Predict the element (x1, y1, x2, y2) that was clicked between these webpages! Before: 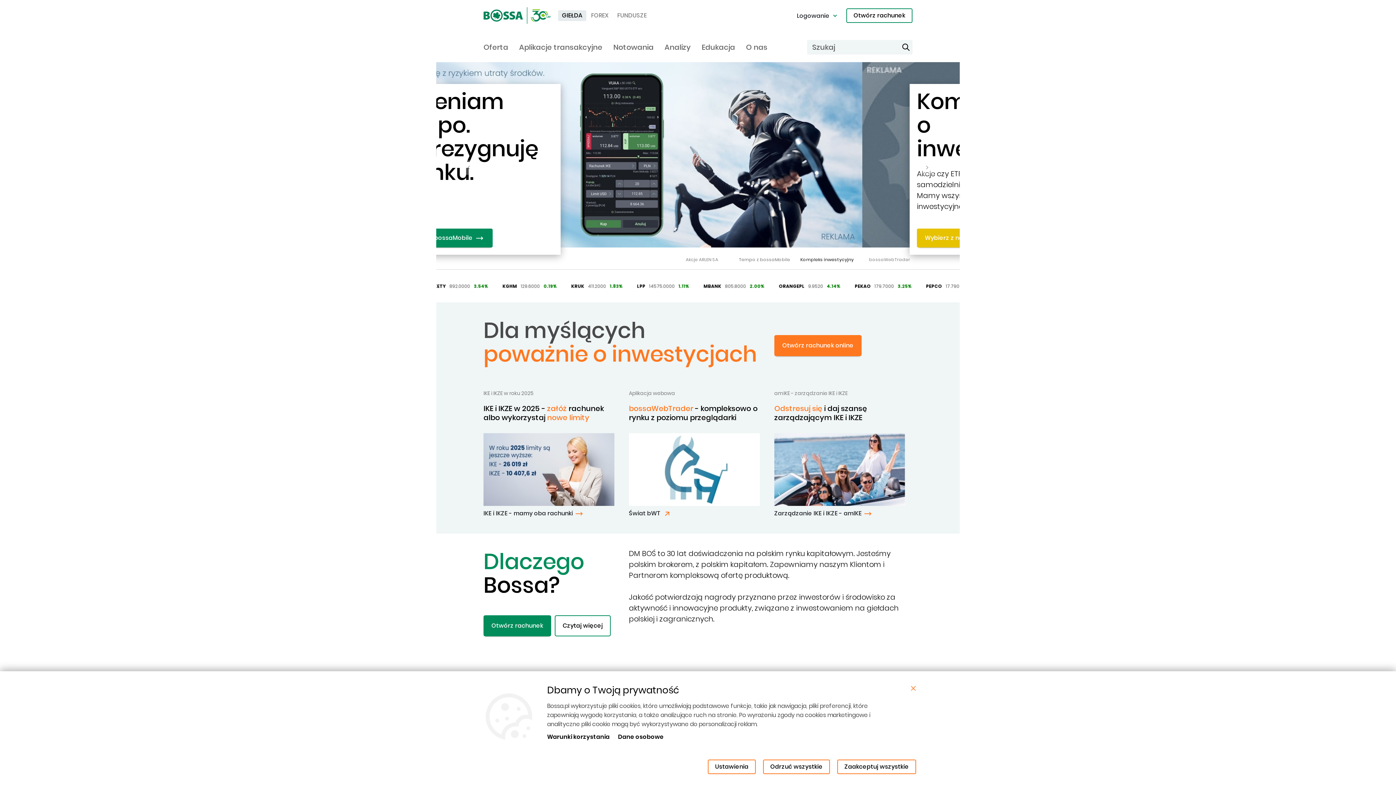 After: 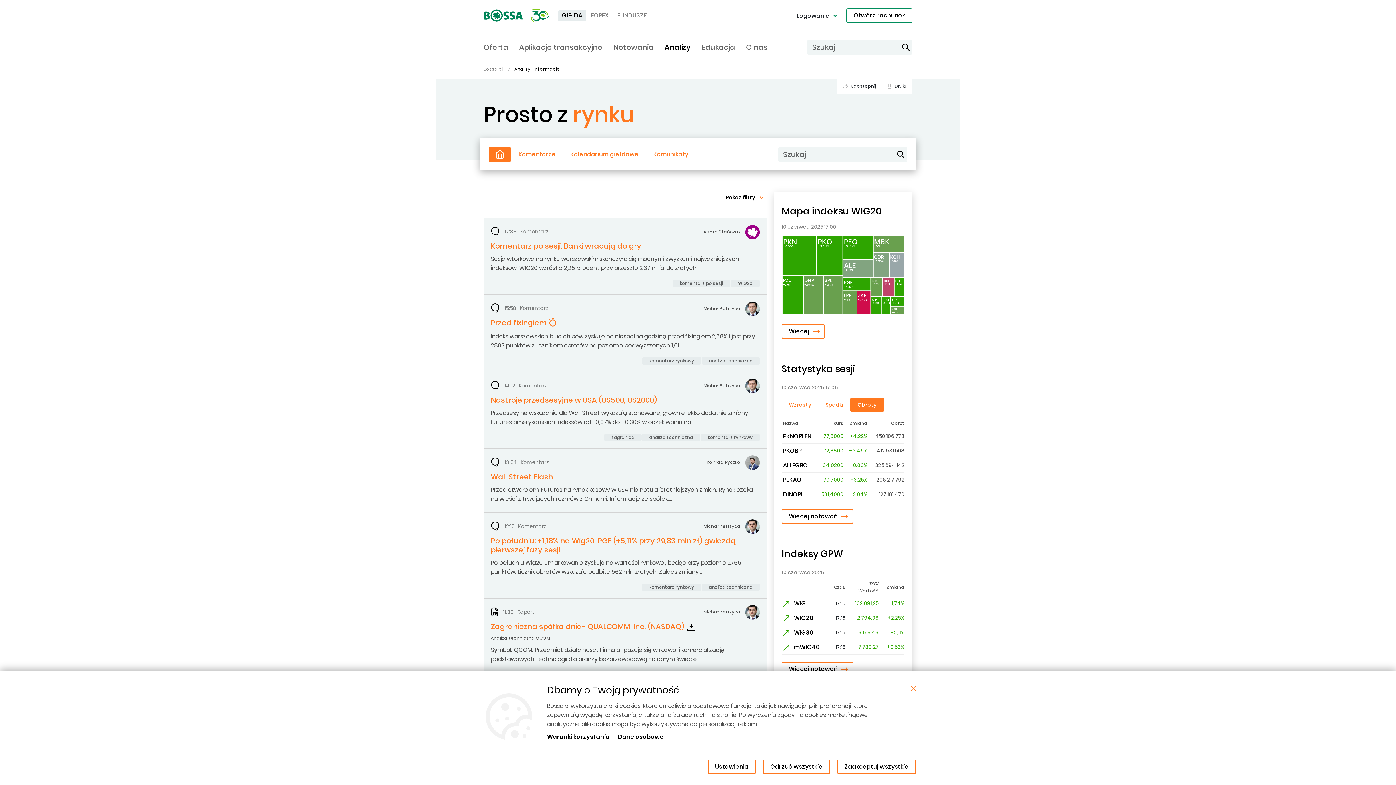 Action: label: Analizy bbox: (664, 41, 690, 55)